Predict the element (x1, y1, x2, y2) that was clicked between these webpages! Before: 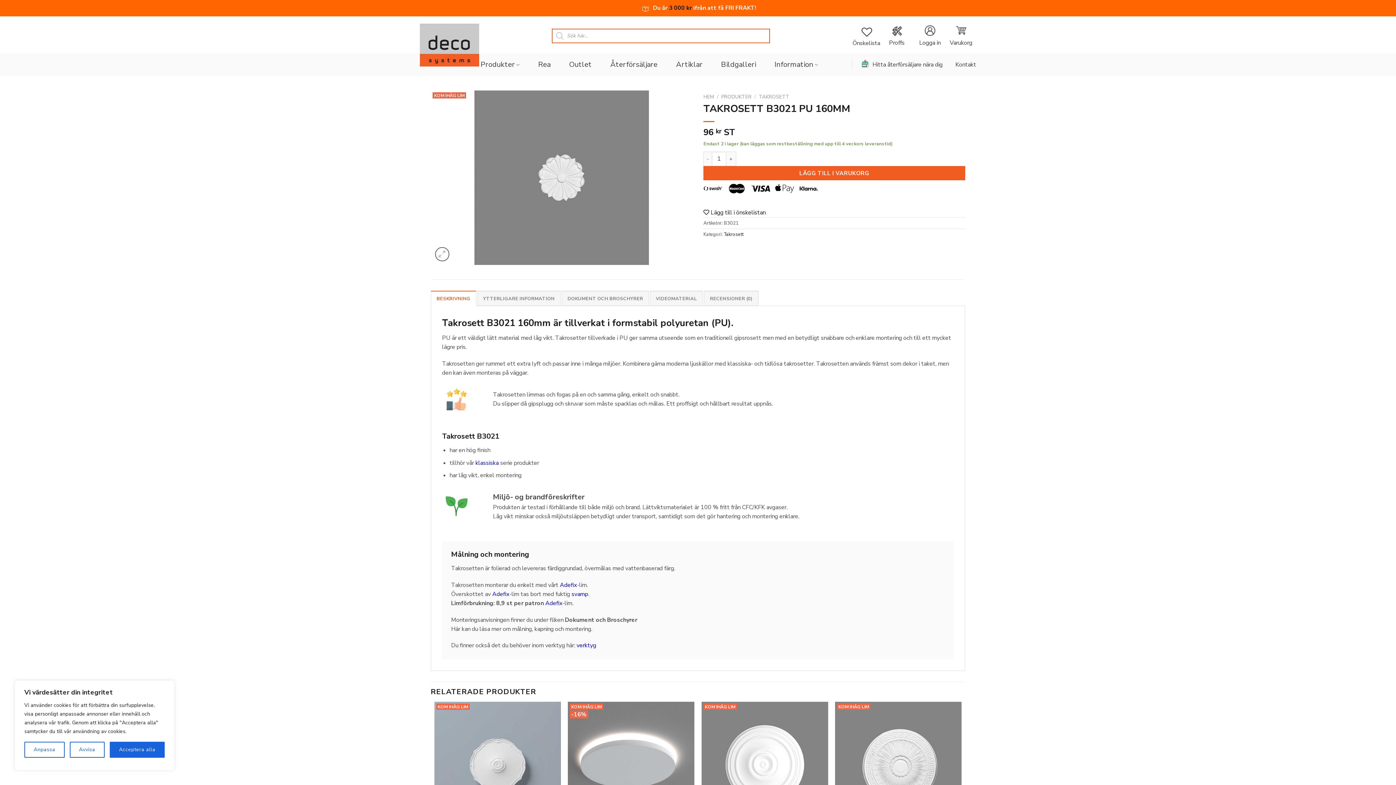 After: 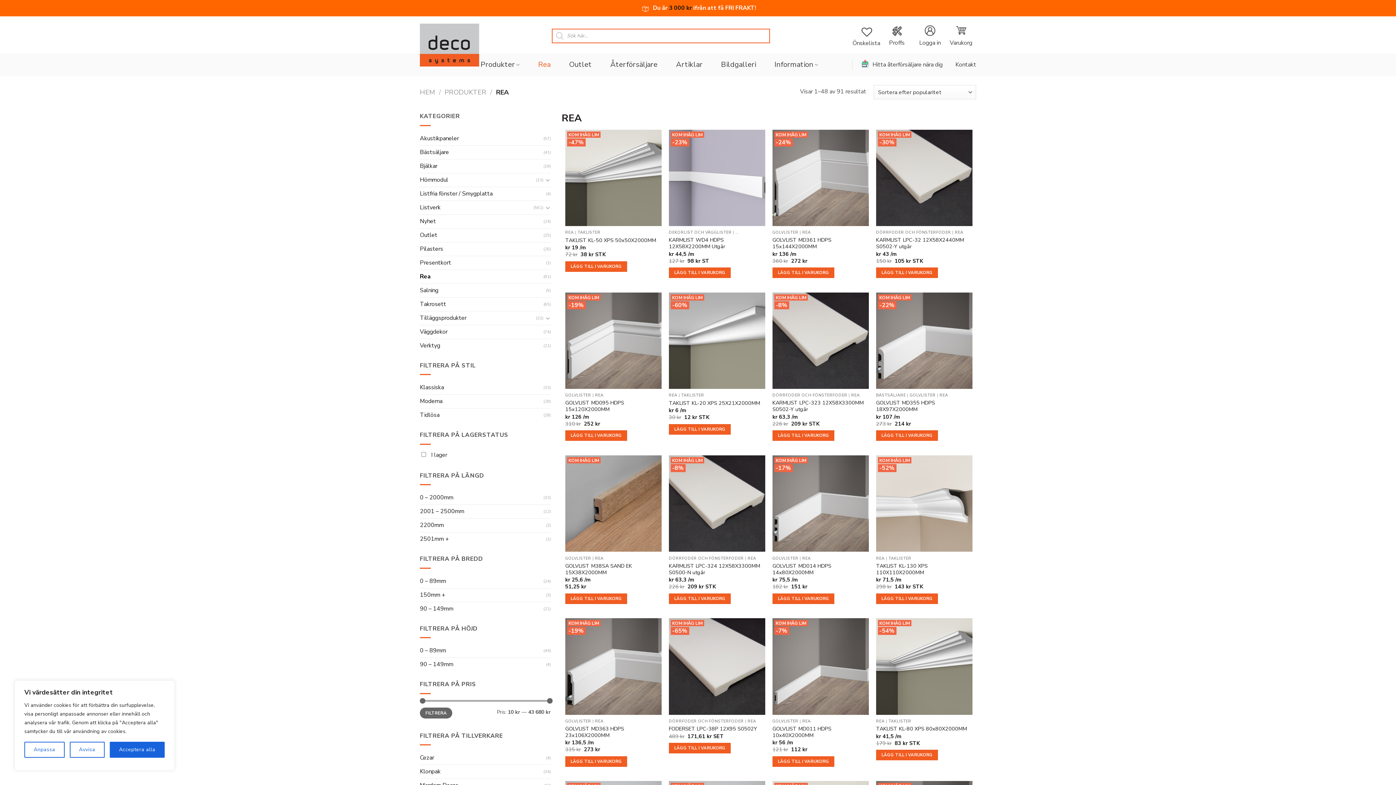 Action: label: Rea bbox: (538, 55, 550, 74)